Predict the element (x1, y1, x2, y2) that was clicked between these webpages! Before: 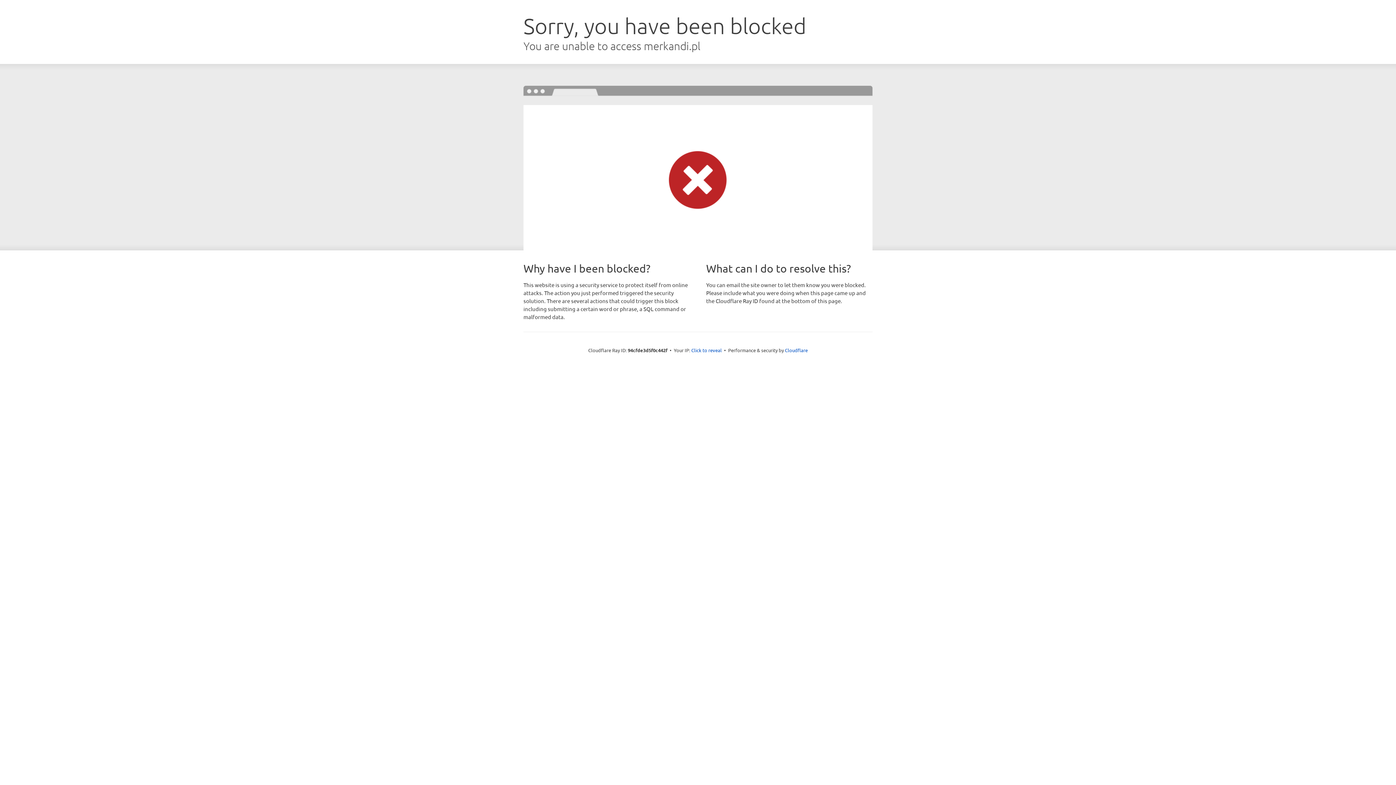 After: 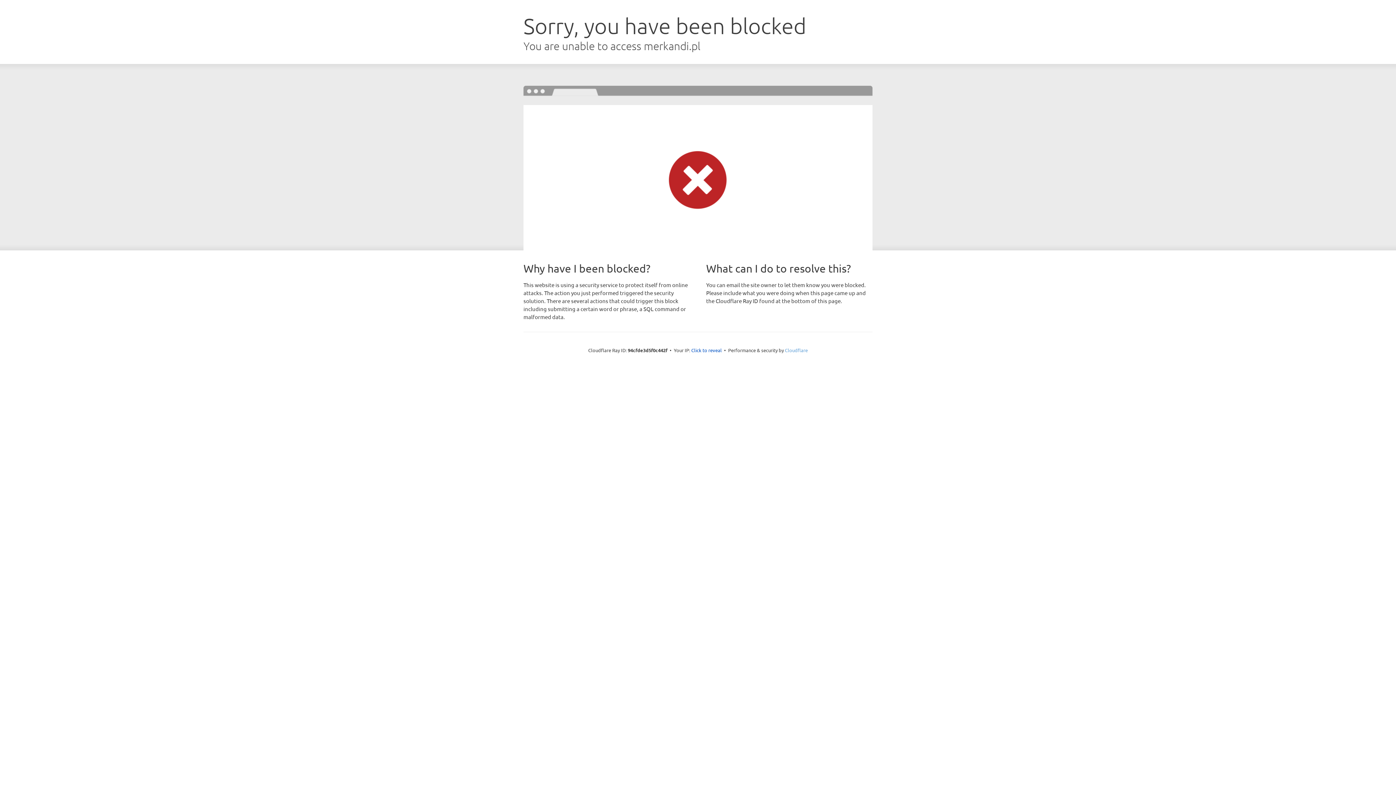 Action: bbox: (785, 347, 808, 353) label: Cloudflare